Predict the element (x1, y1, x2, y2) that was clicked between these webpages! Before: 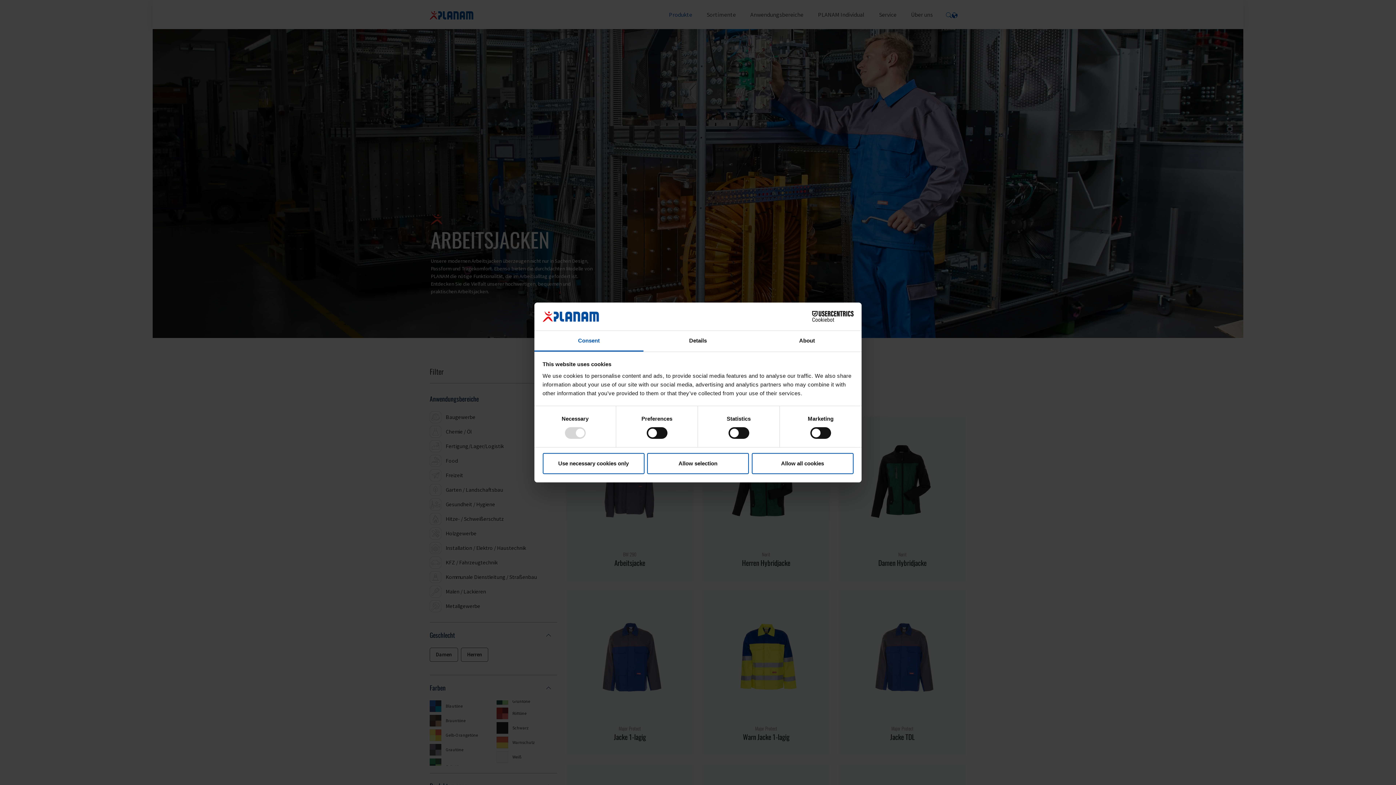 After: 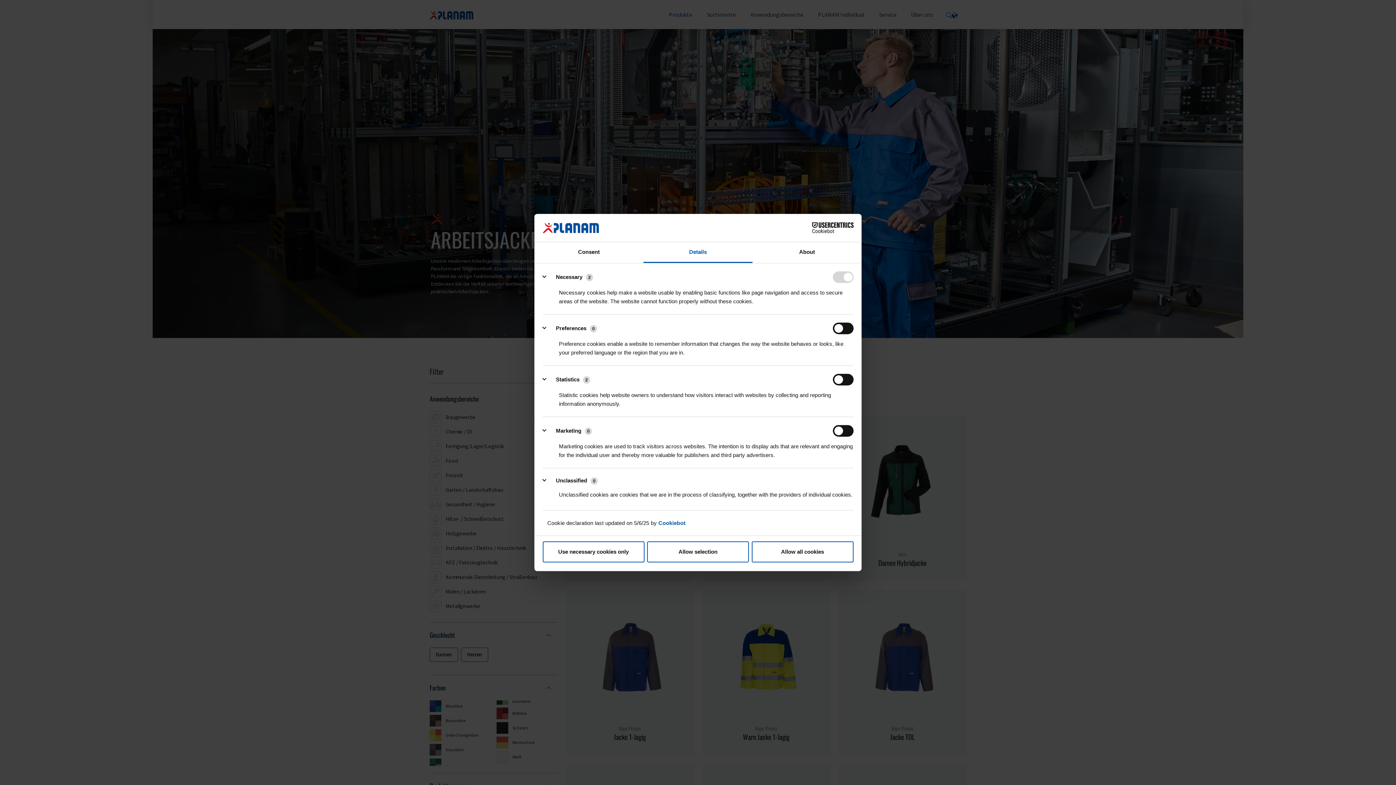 Action: label: Details bbox: (643, 331, 752, 351)